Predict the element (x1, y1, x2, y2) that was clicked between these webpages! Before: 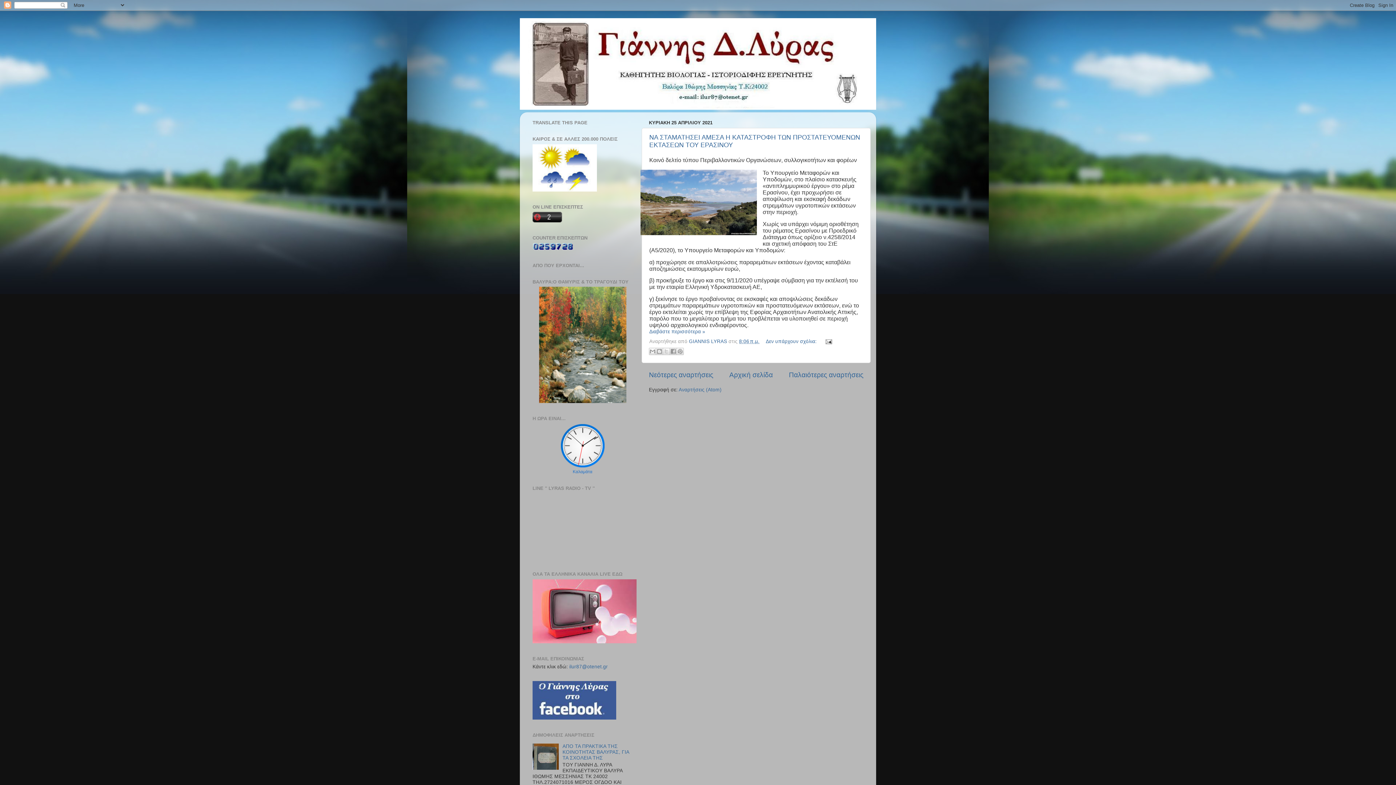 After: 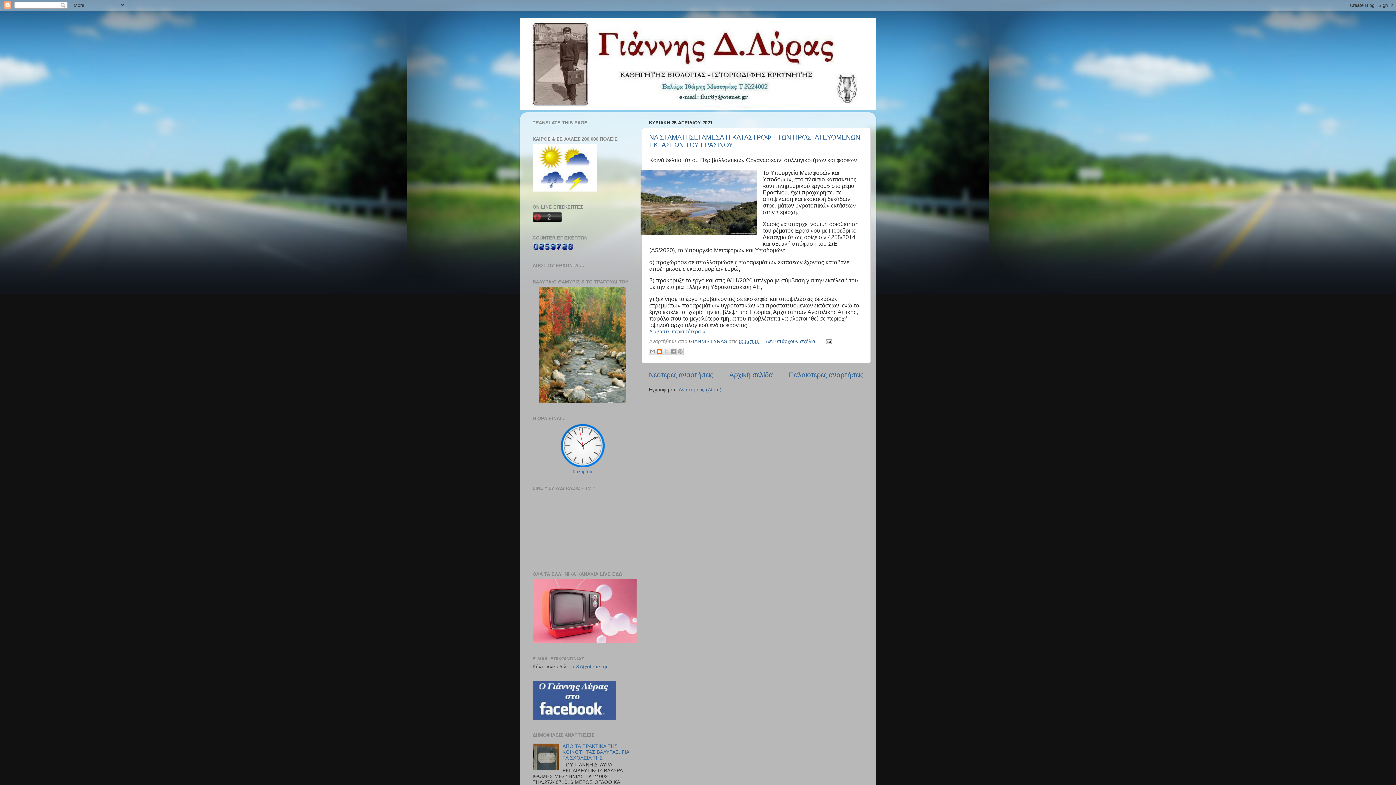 Action: bbox: (656, 347, 663, 355) label: BlogThis!